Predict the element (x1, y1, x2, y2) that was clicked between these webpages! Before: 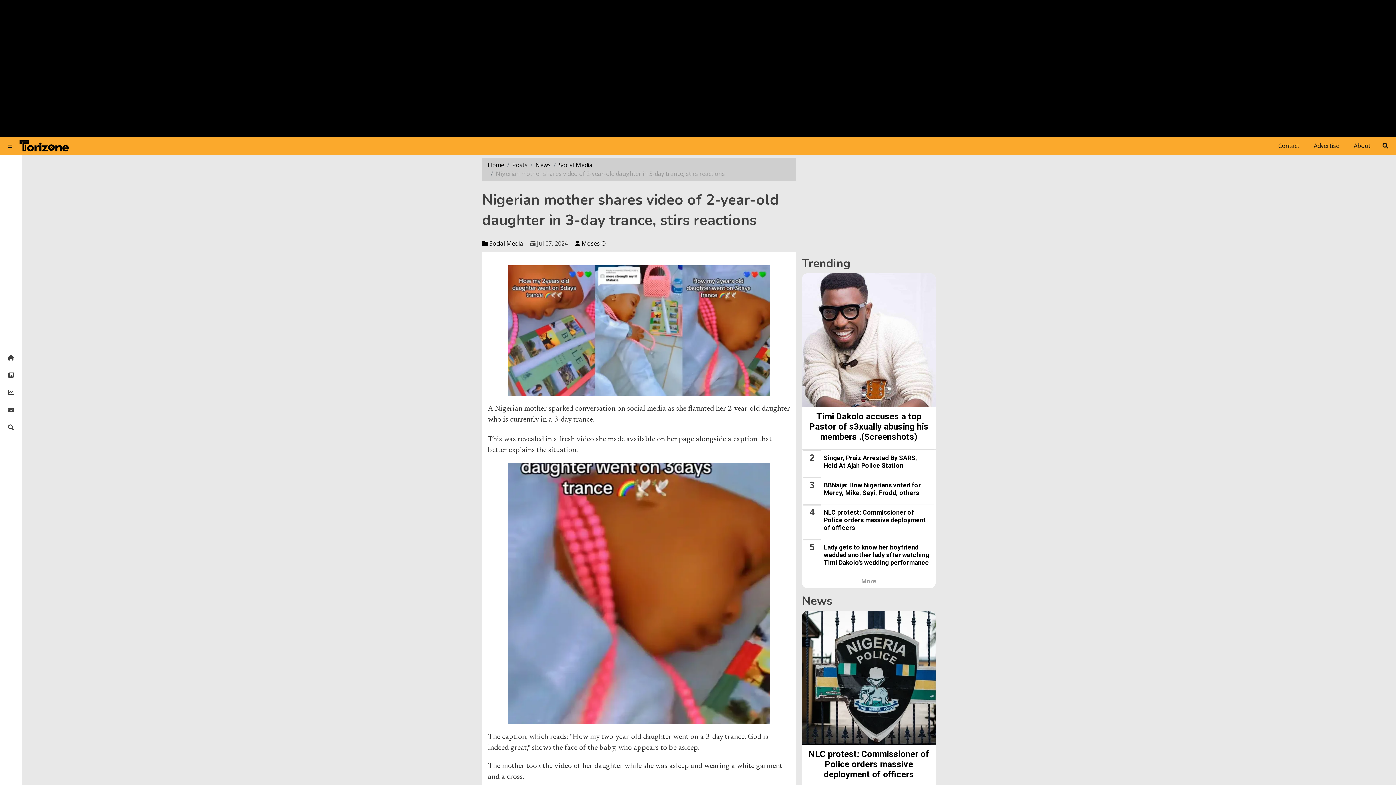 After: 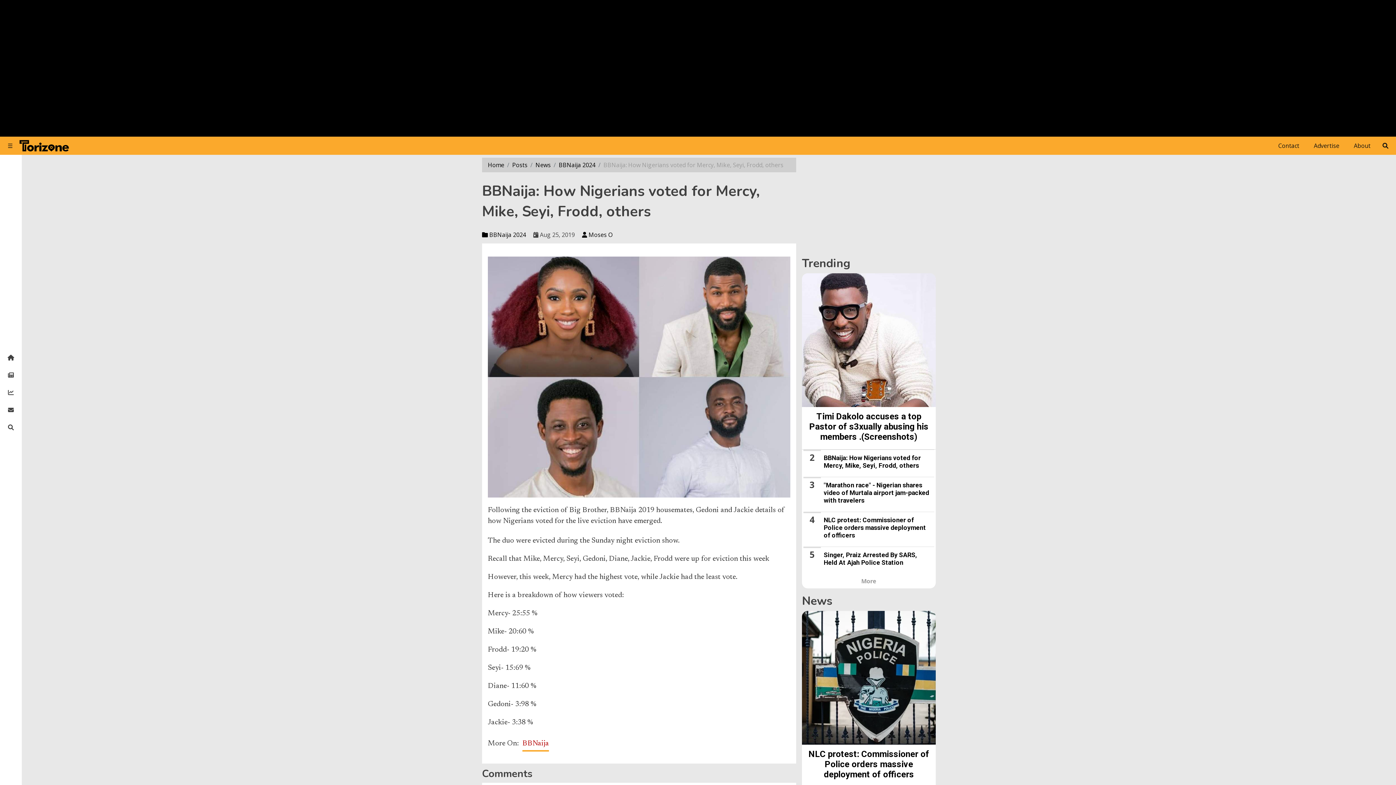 Action: bbox: (824, 481, 921, 496) label: BBNaija: How Nigerians voted for Mercy, Mike, Seyi, Frodd, others